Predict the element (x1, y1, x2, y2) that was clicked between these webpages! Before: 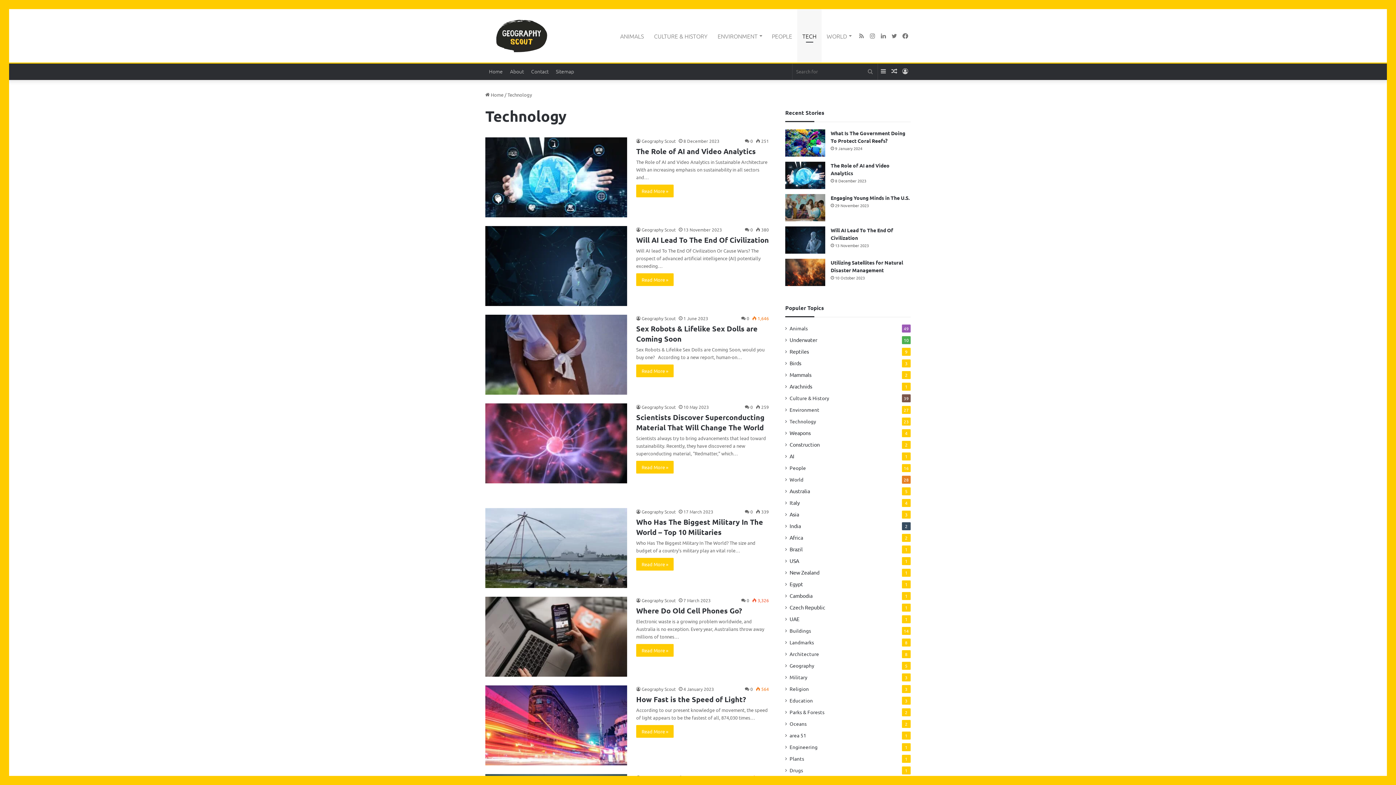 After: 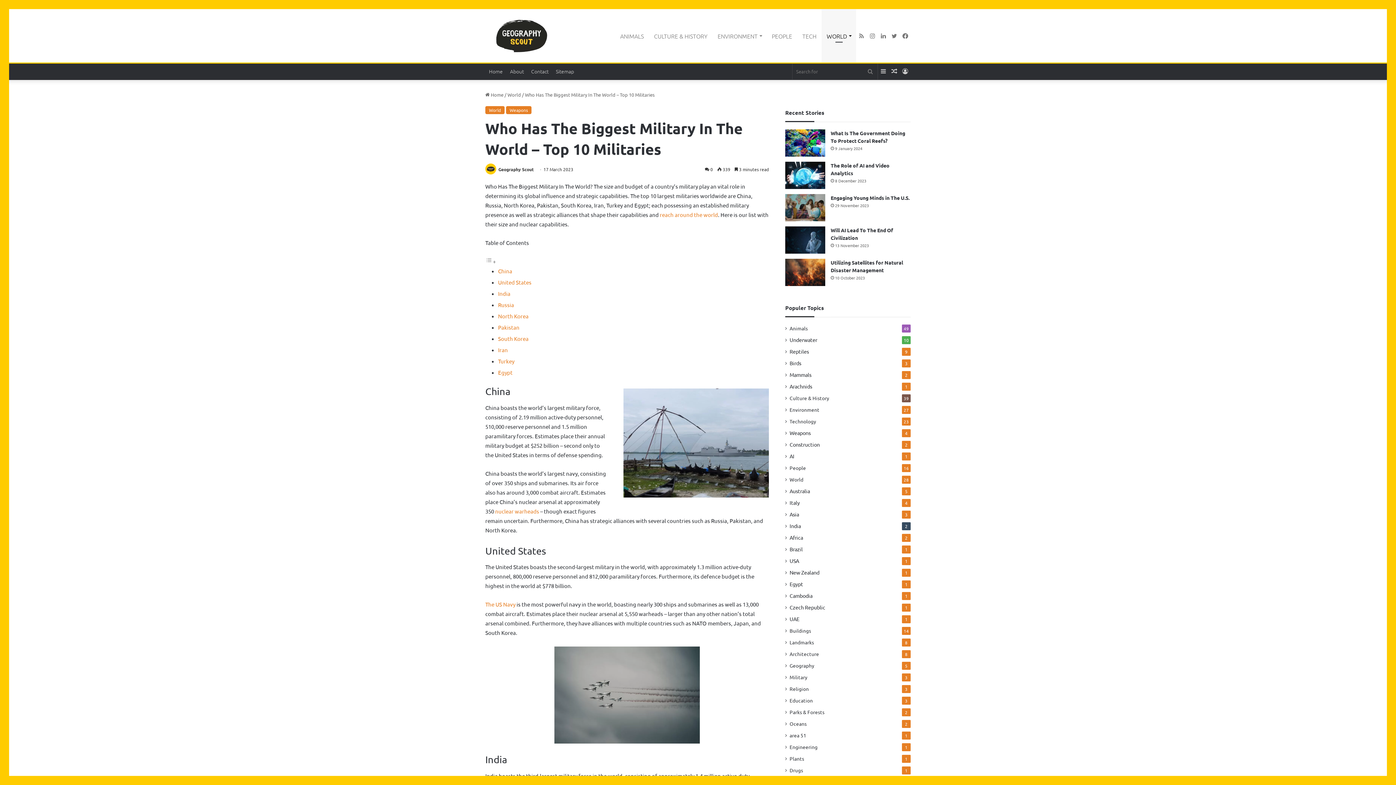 Action: label: Who Has The Biggest Military In The World – Top 10 Militaries bbox: (485, 508, 627, 588)